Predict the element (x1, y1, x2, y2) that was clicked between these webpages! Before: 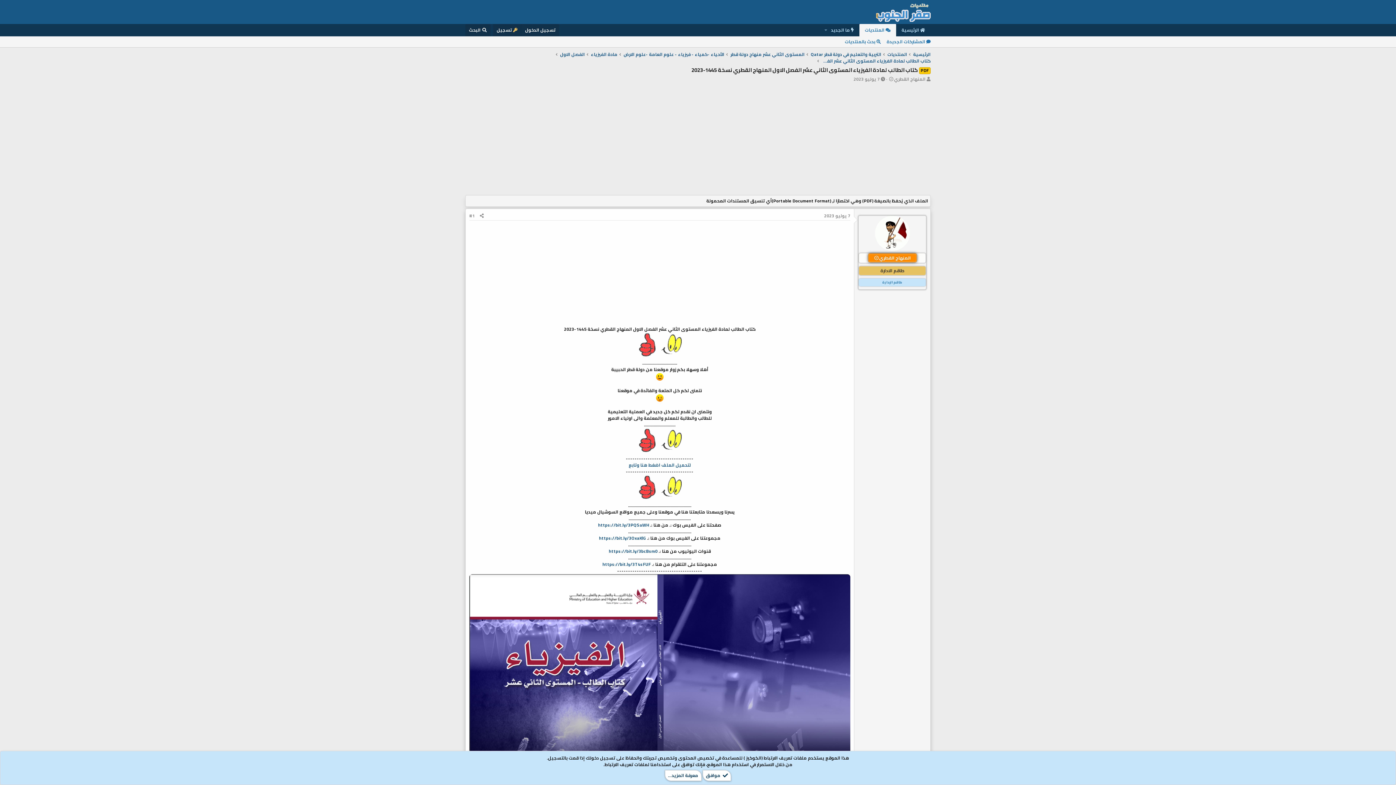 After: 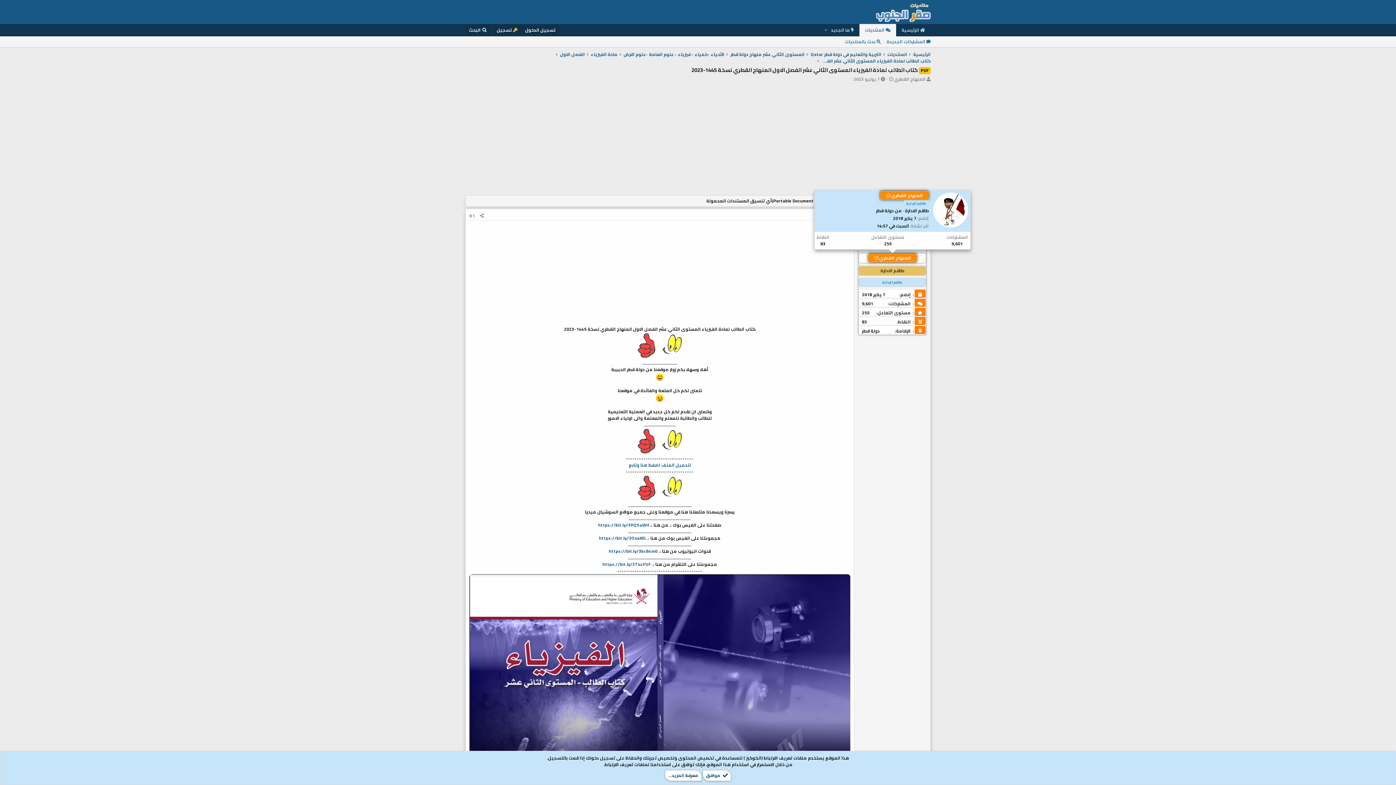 Action: label: المنهاج القطري bbox: (868, 253, 916, 262)